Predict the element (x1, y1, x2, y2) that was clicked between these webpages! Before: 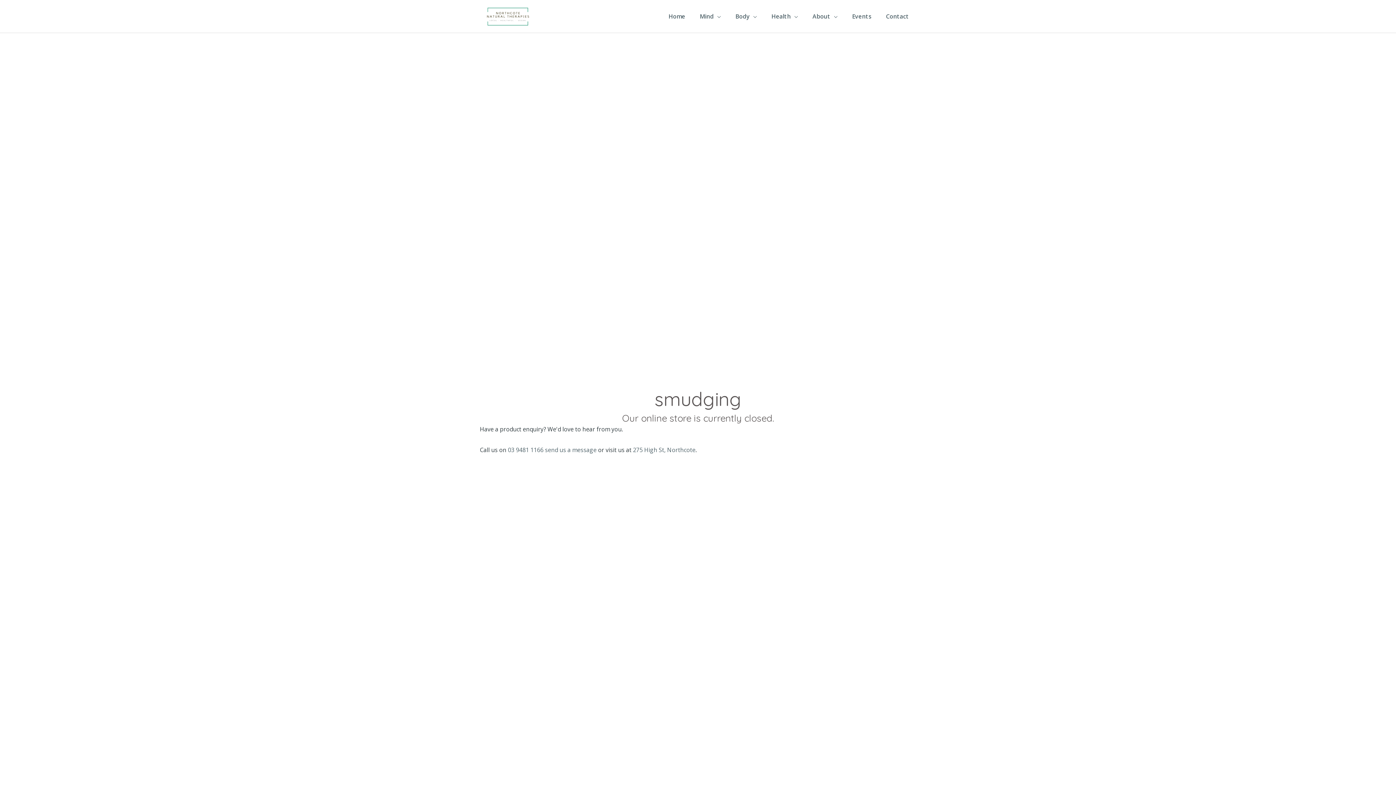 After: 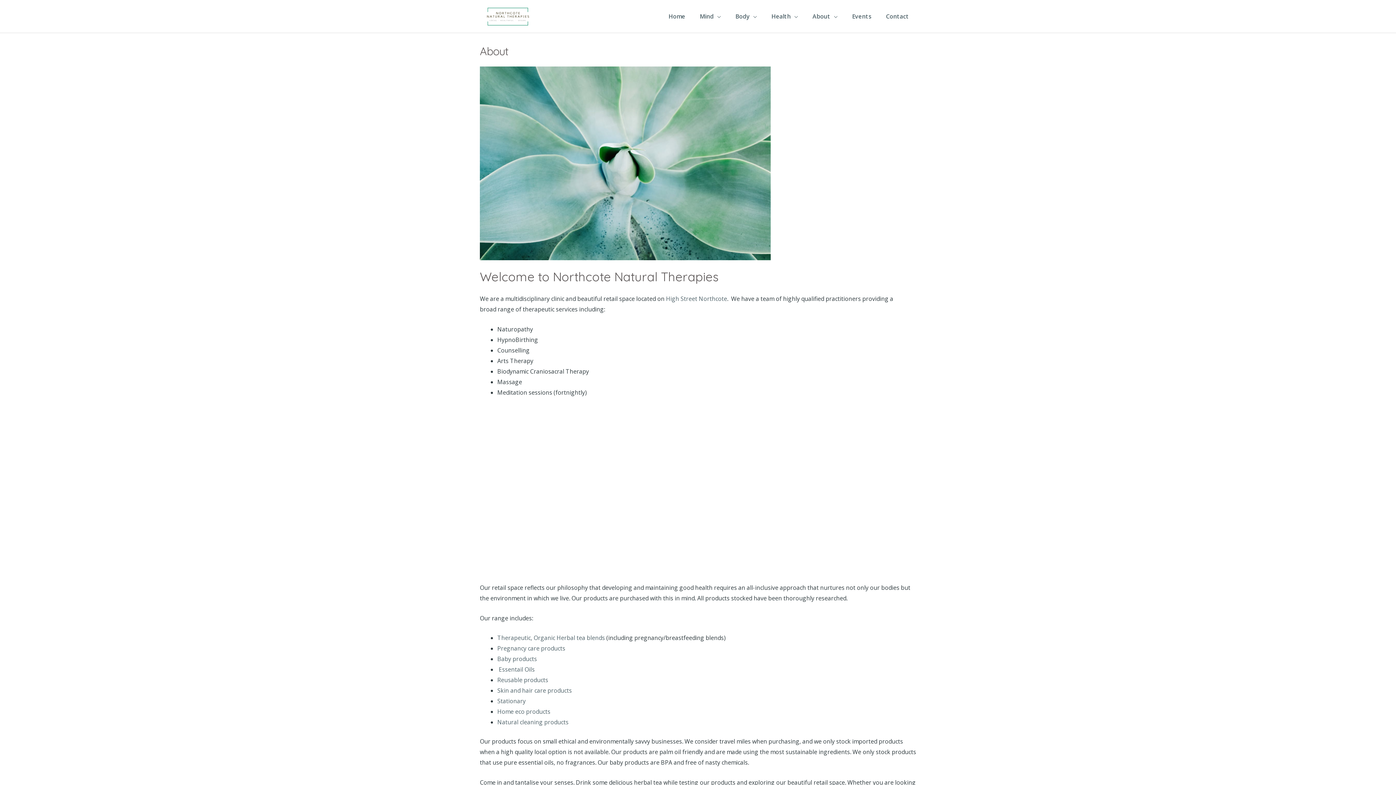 Action: label: About bbox: (805, 3, 845, 29)